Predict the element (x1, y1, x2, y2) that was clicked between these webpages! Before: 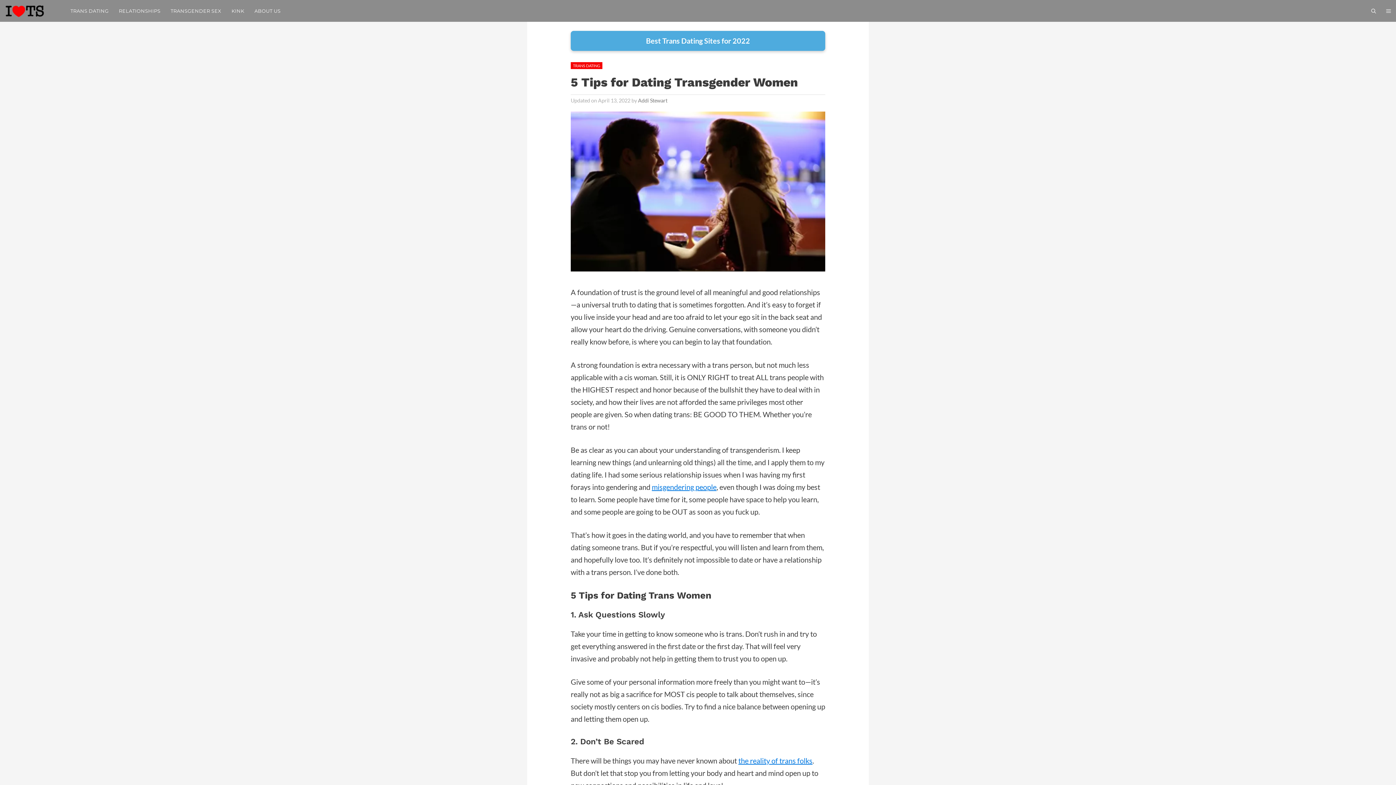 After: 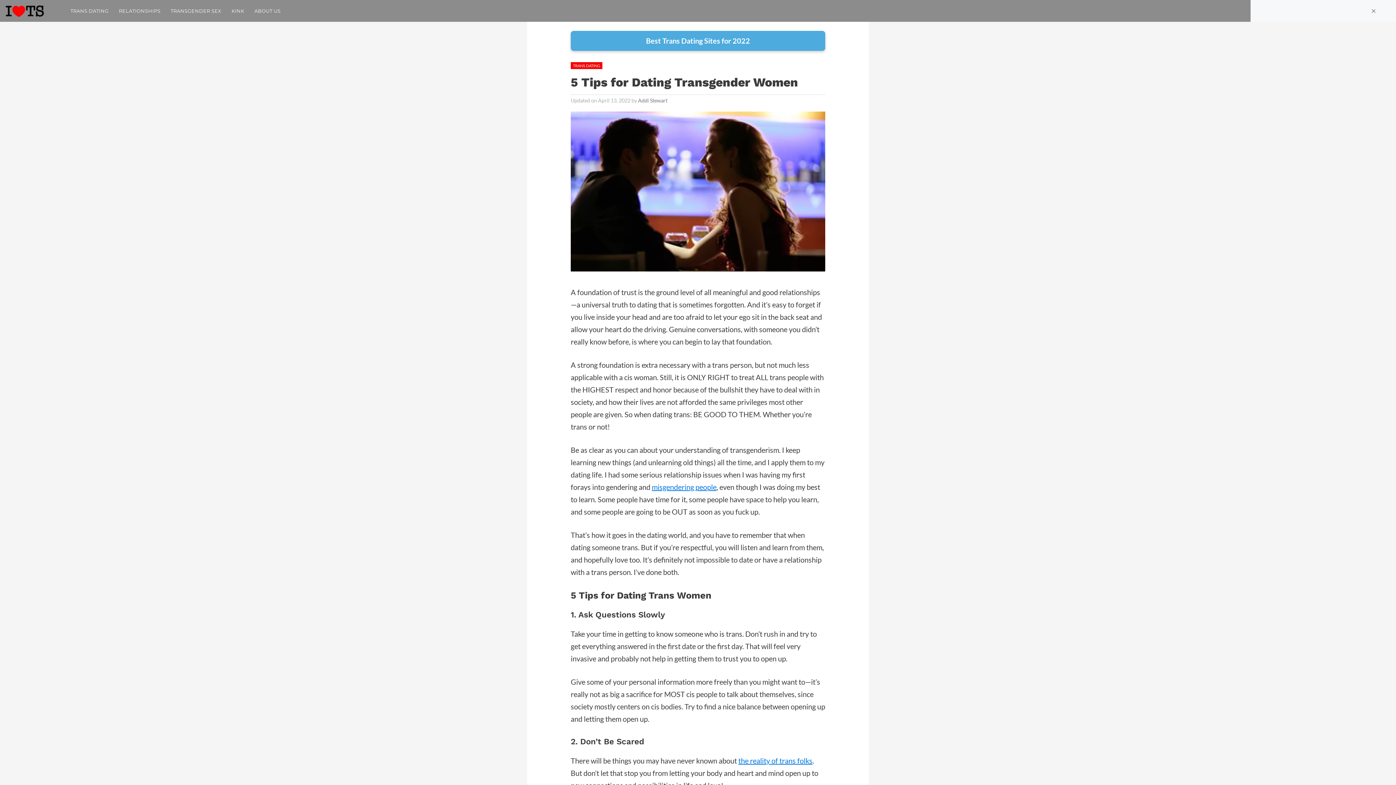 Action: bbox: (1366, 0, 1381, 21) label: Open Search Bar